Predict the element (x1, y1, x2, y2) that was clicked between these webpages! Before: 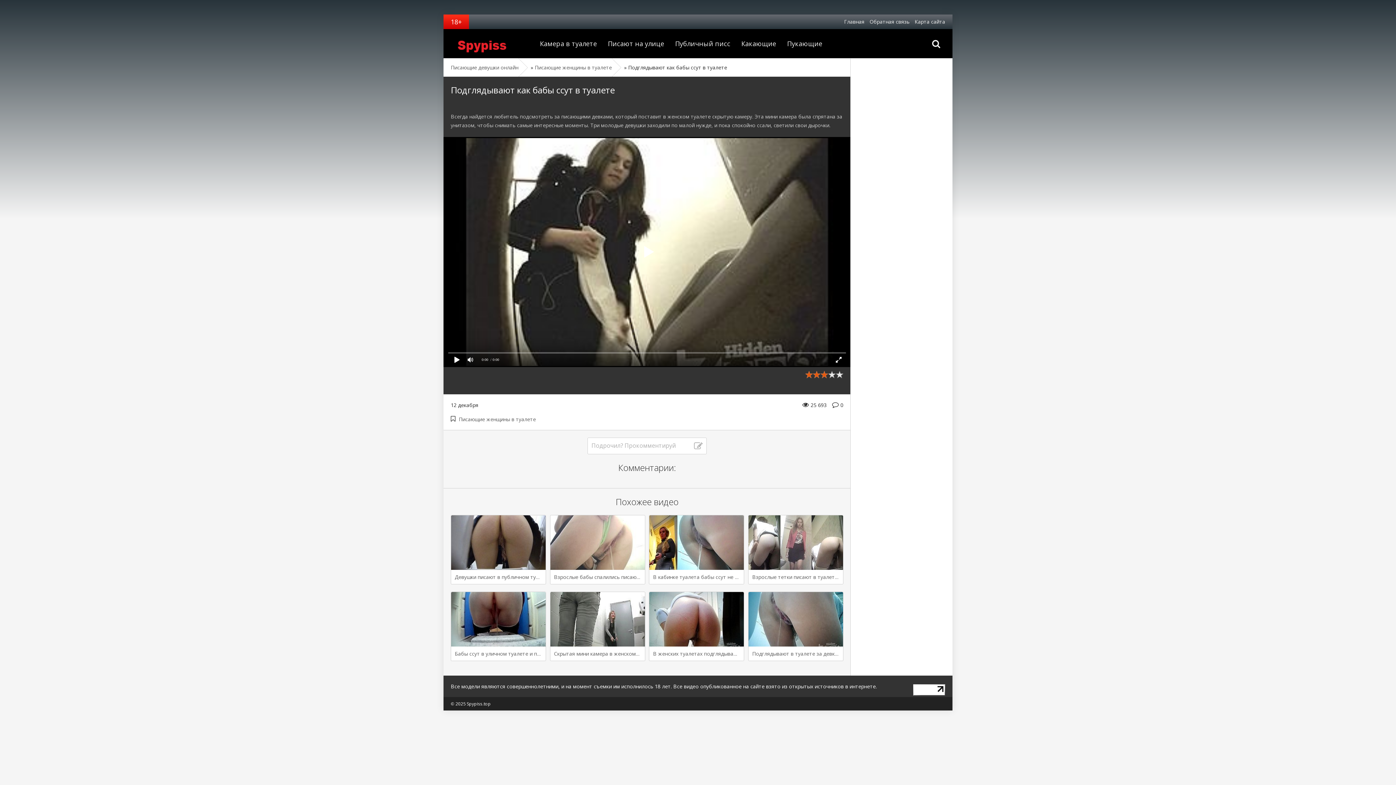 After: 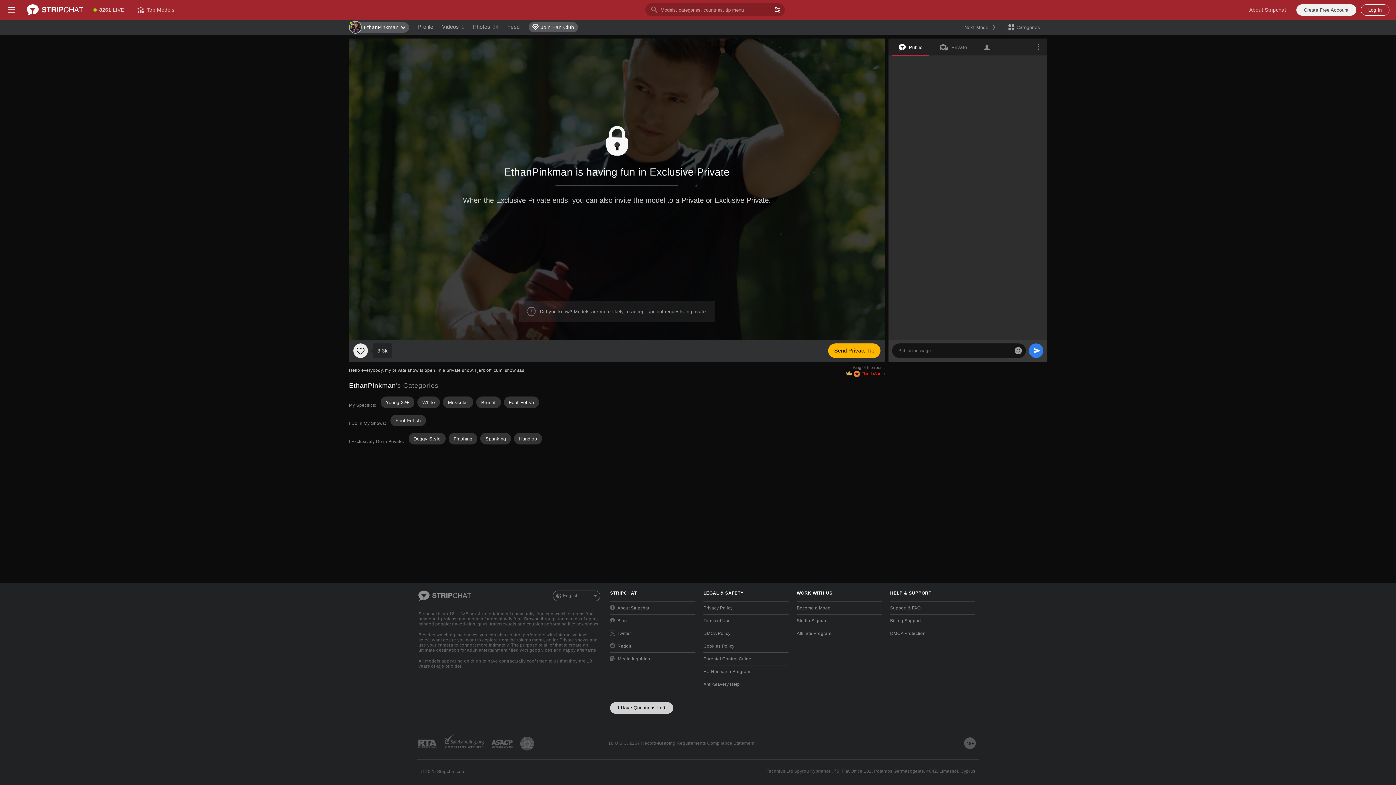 Action: label: Писают на улице bbox: (602, 34, 669, 52)